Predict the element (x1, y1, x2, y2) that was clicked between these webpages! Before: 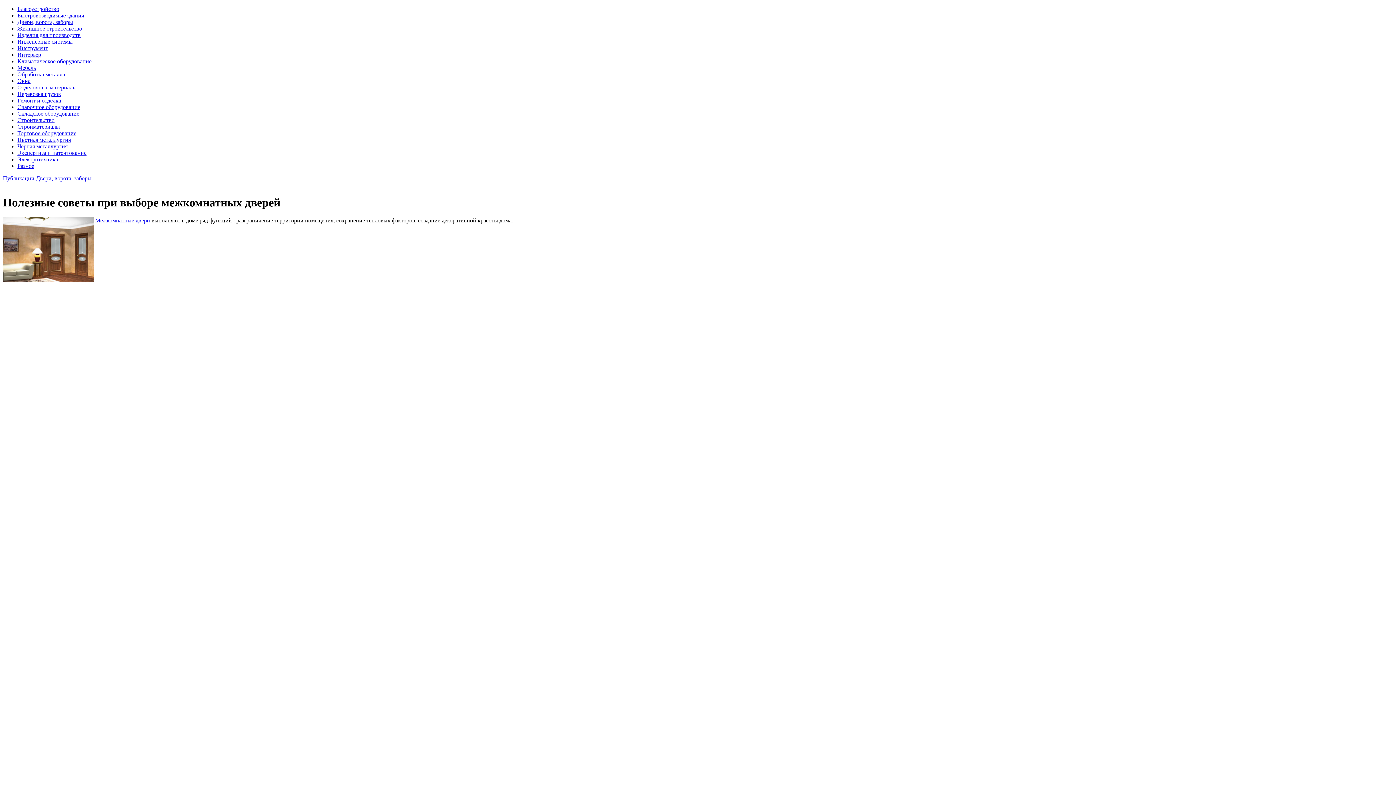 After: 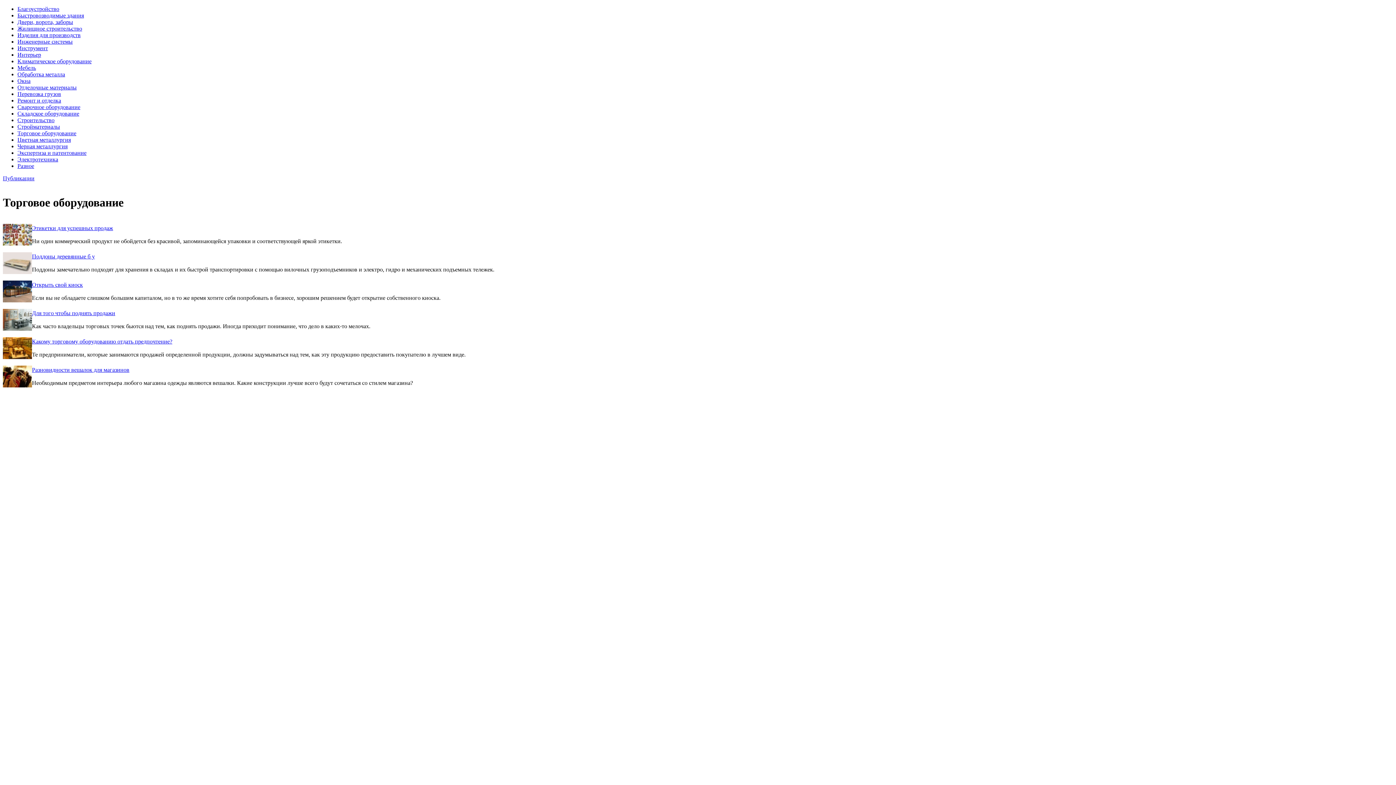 Action: label: Торговое оборудование bbox: (17, 130, 76, 136)